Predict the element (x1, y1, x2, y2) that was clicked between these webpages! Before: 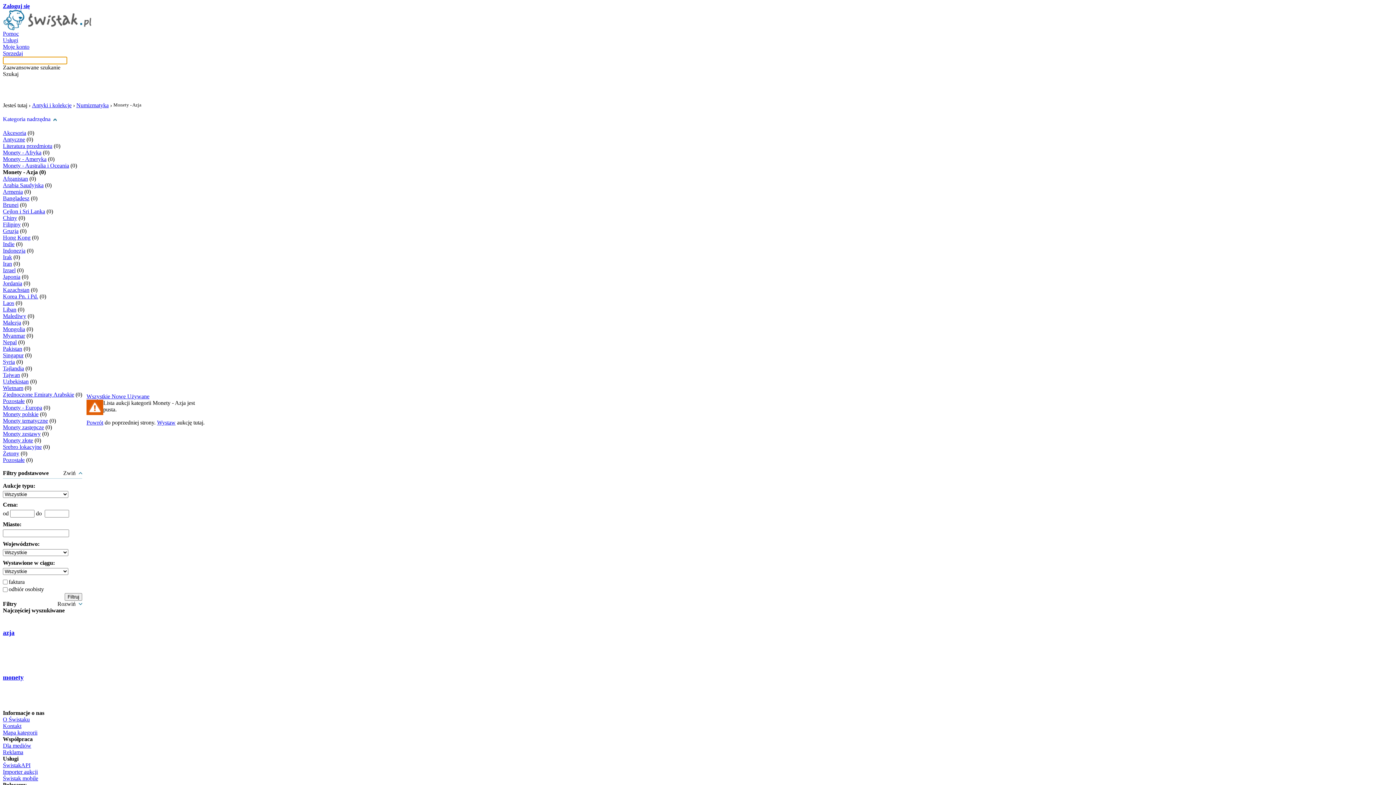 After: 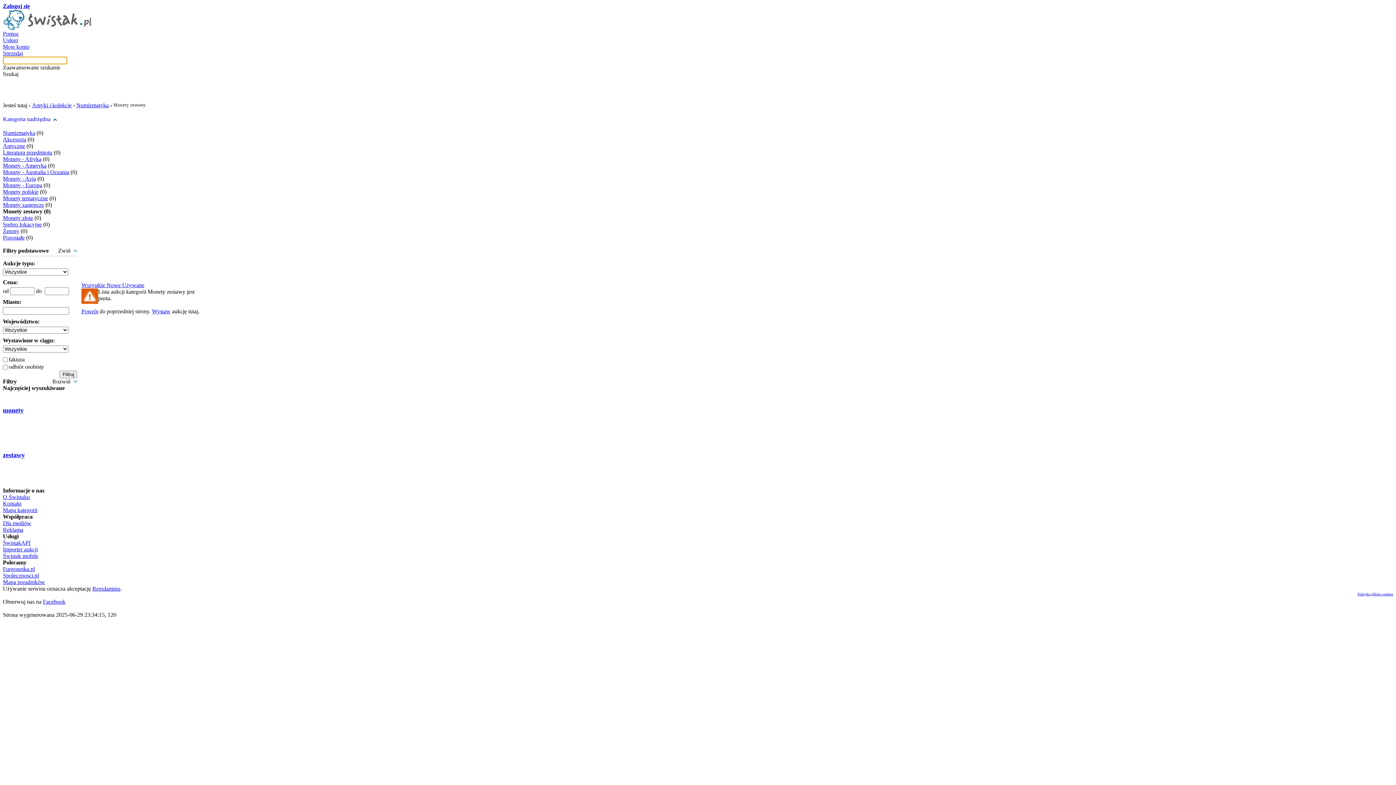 Action: label: Monety zestawy bbox: (2, 430, 40, 437)